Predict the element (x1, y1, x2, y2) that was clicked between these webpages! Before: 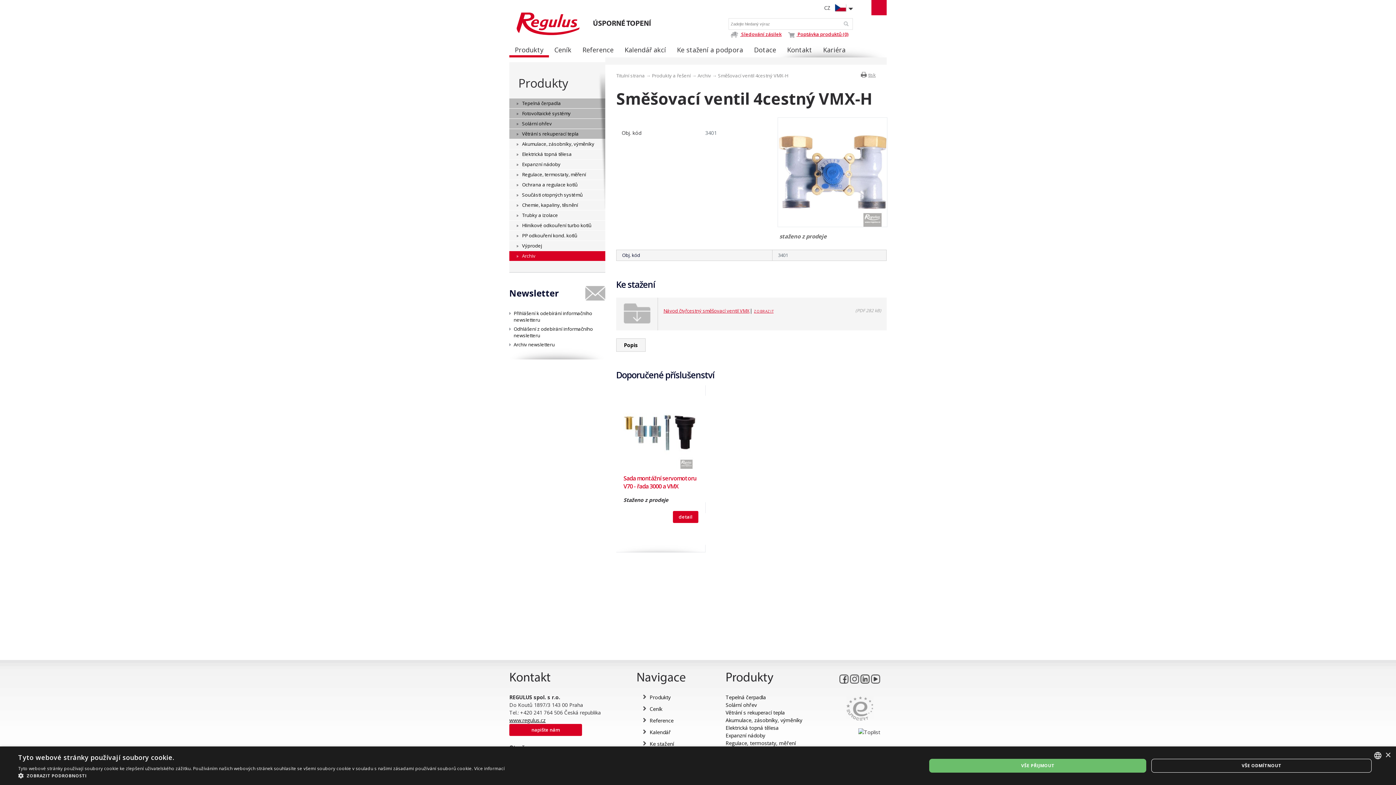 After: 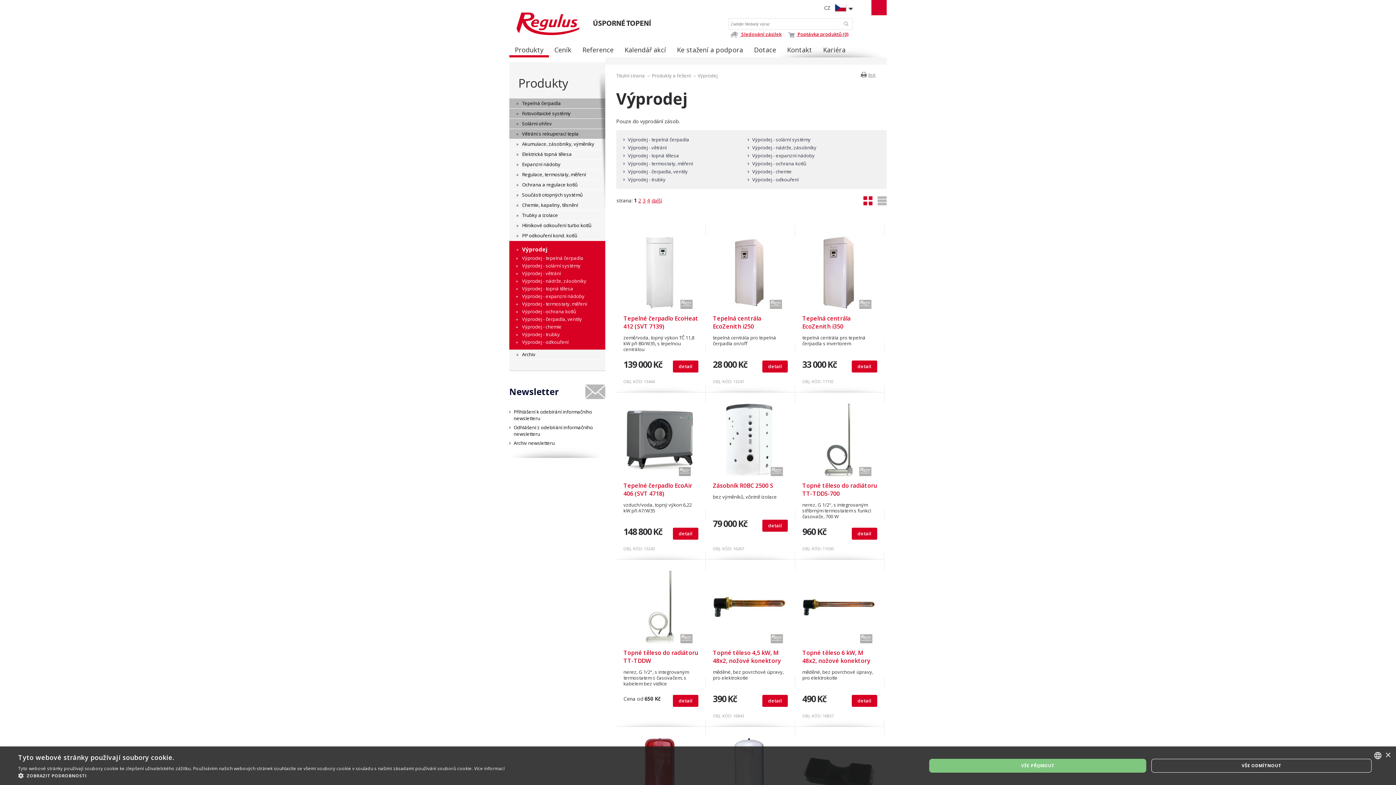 Action: bbox: (509, 241, 605, 251) label: Výprodej